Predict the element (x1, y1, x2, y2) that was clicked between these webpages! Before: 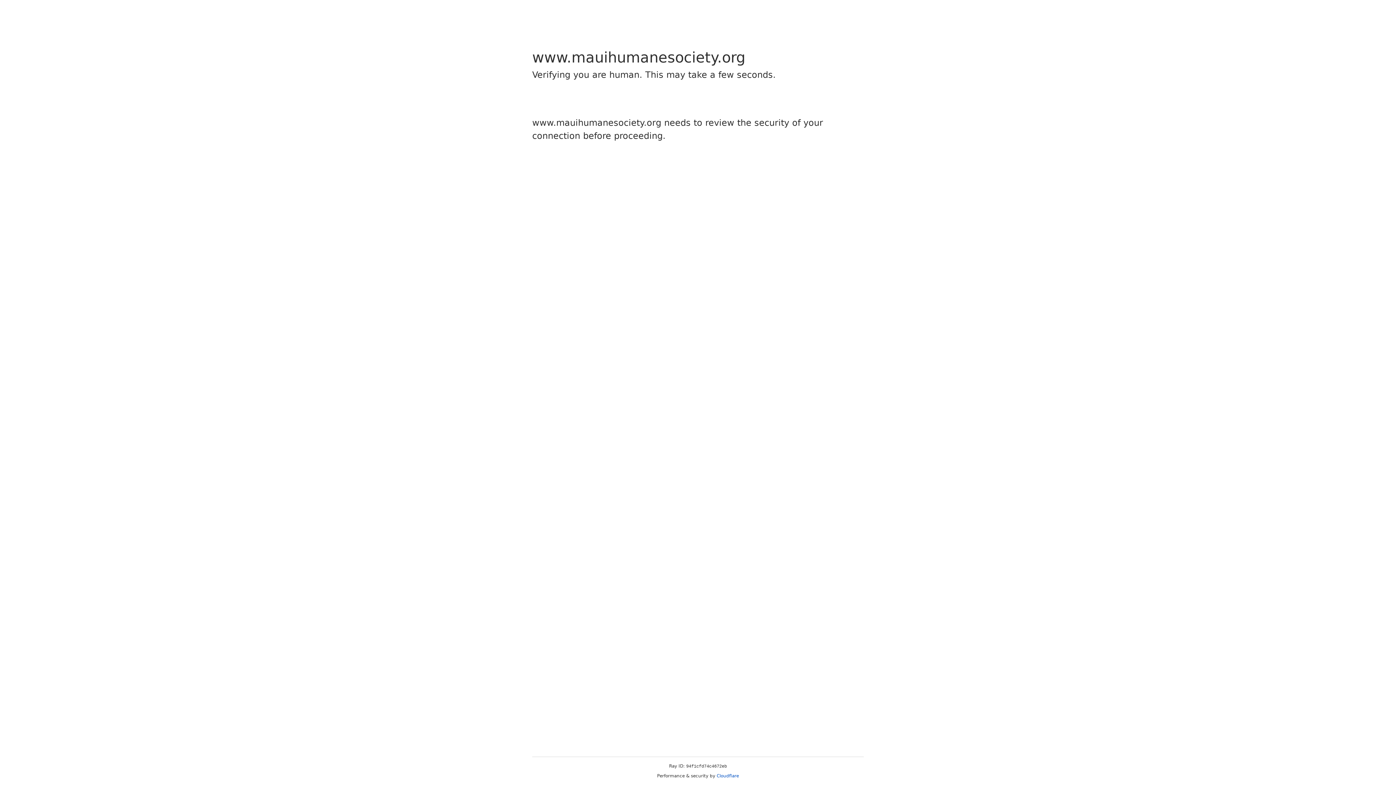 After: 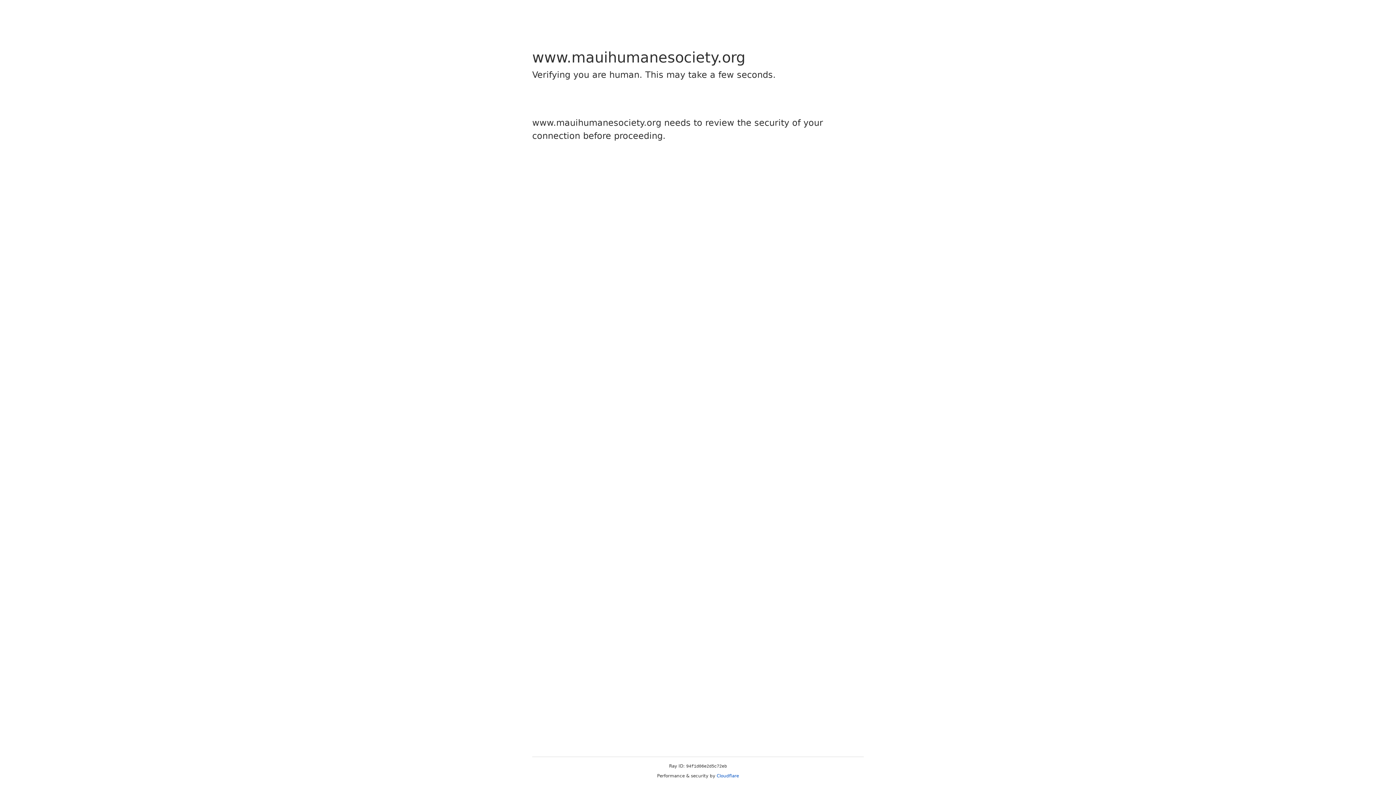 Action: bbox: (716, 773, 739, 778) label: Cloudflare